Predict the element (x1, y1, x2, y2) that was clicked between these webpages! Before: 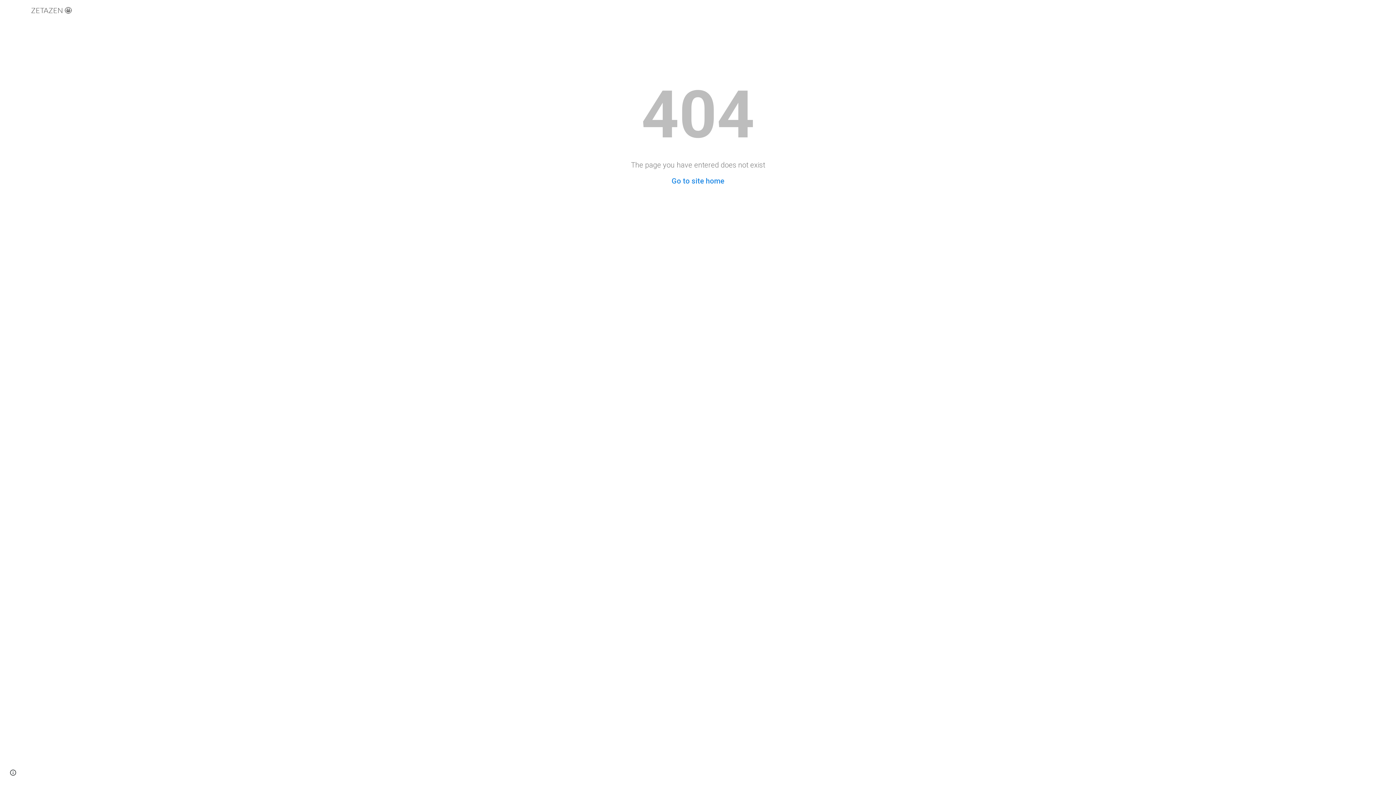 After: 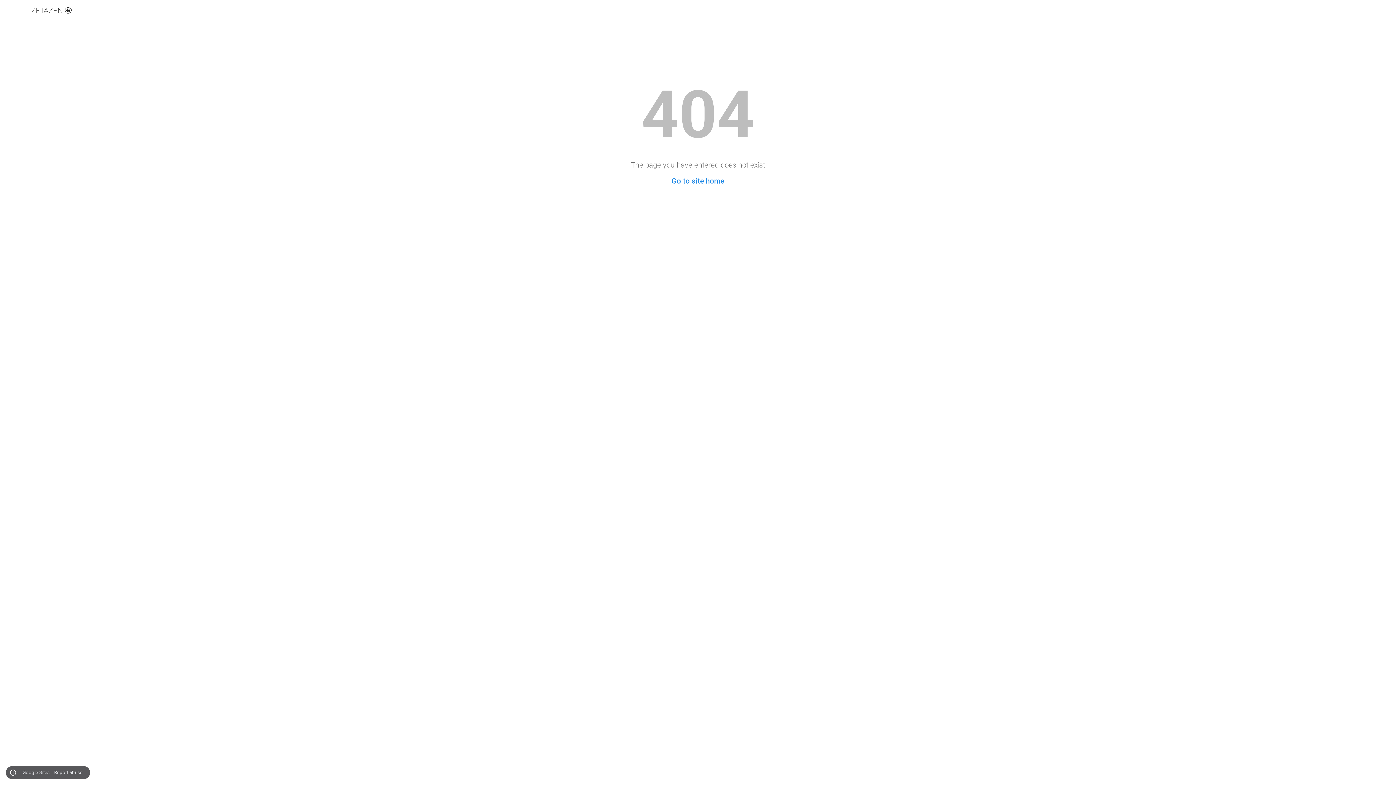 Action: bbox: (8, 768, 18, 778) label: Site actions